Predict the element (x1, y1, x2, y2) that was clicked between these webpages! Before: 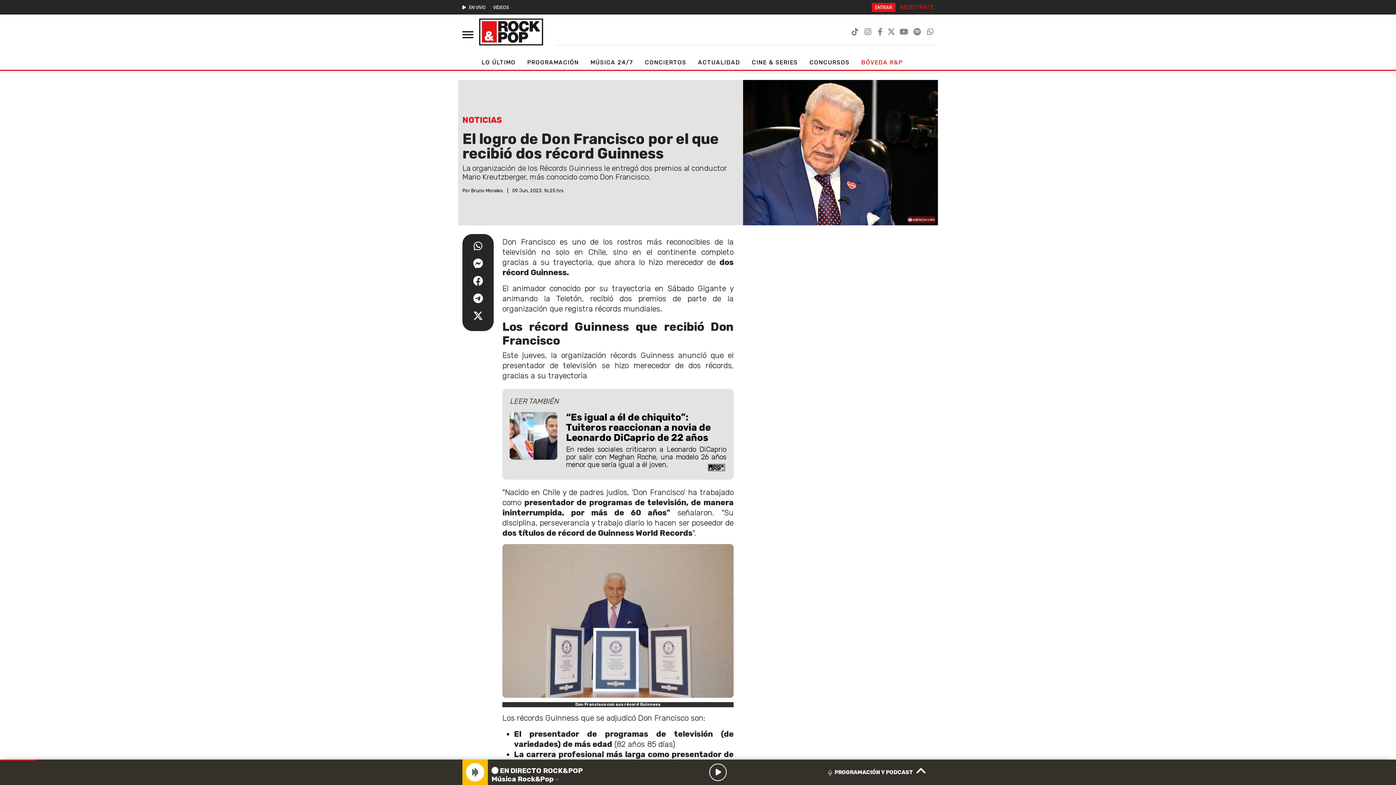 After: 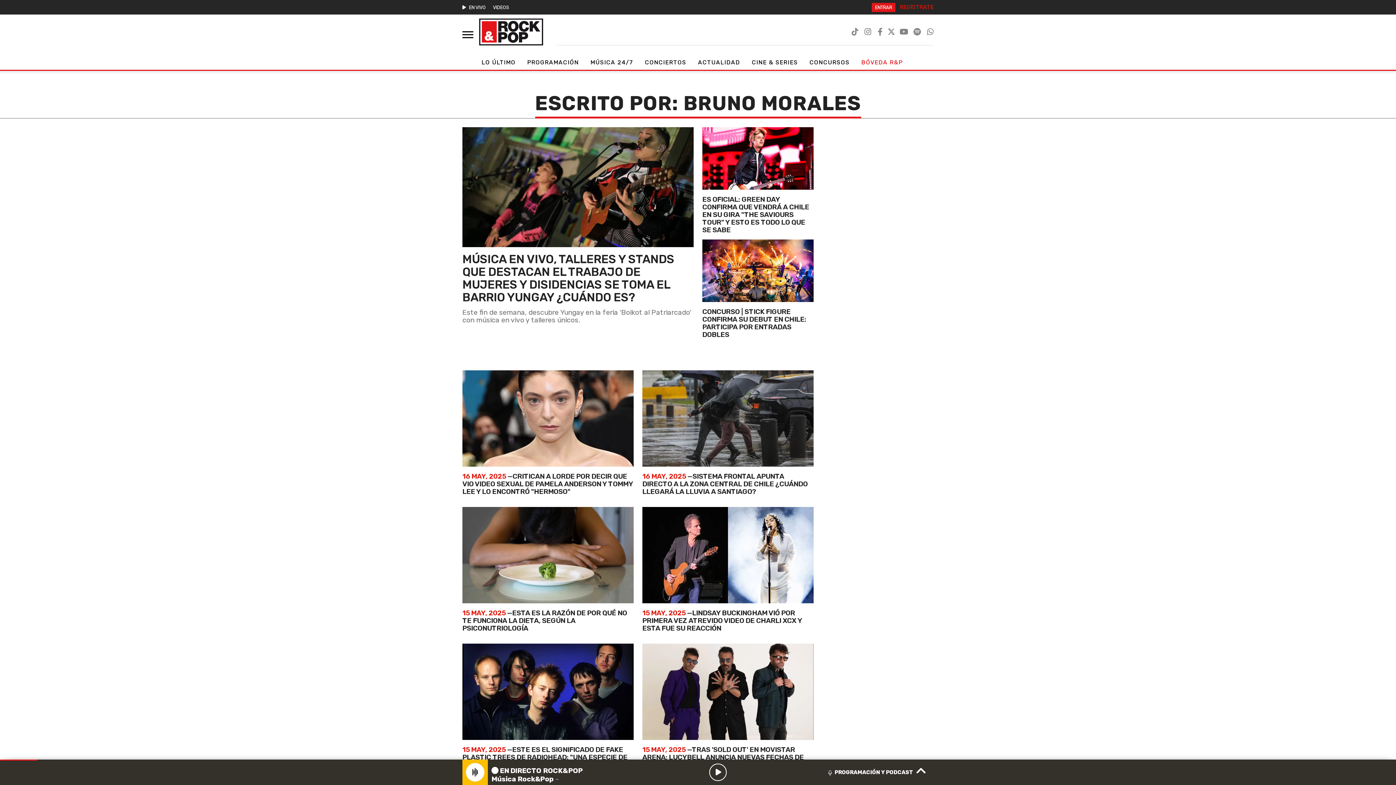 Action: label: Por Bruno Morales bbox: (462, 188, 503, 193)